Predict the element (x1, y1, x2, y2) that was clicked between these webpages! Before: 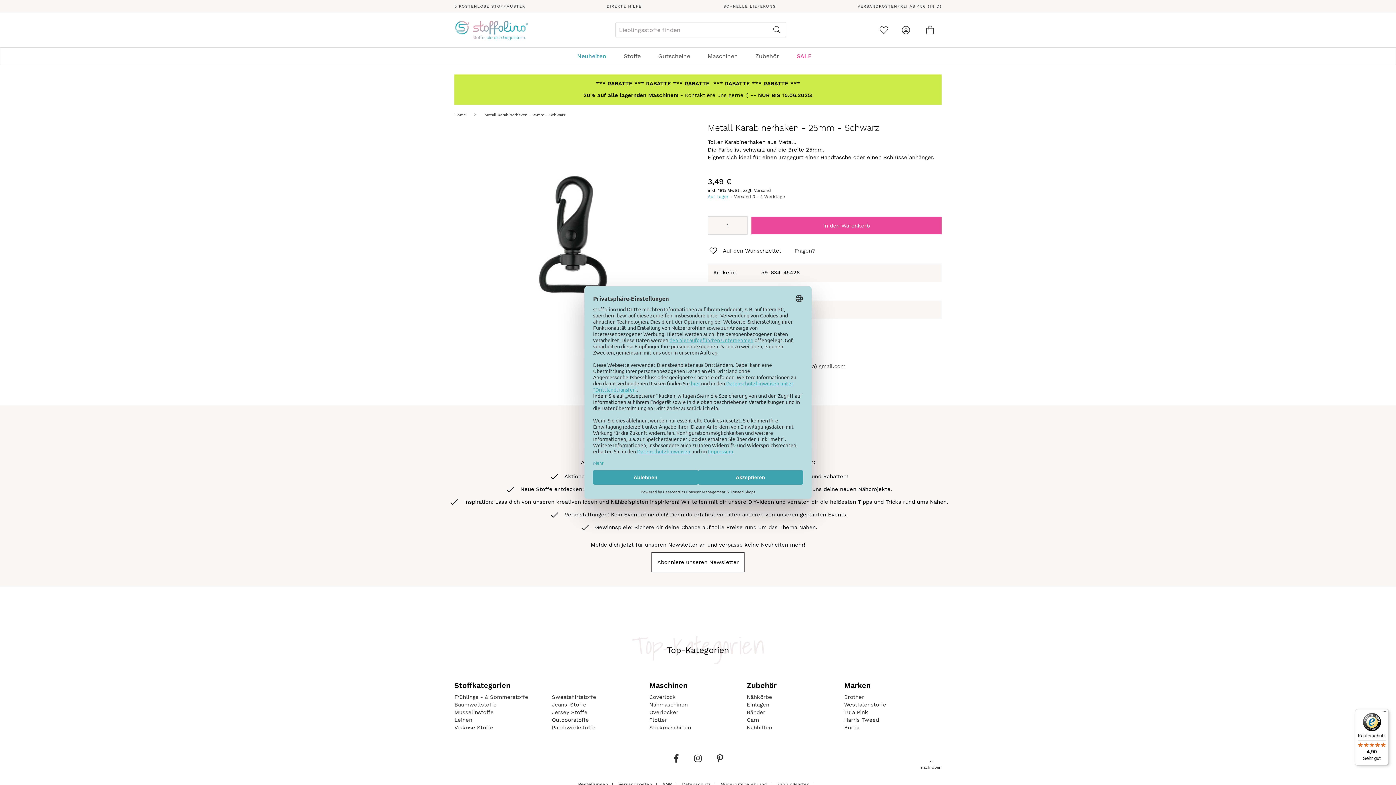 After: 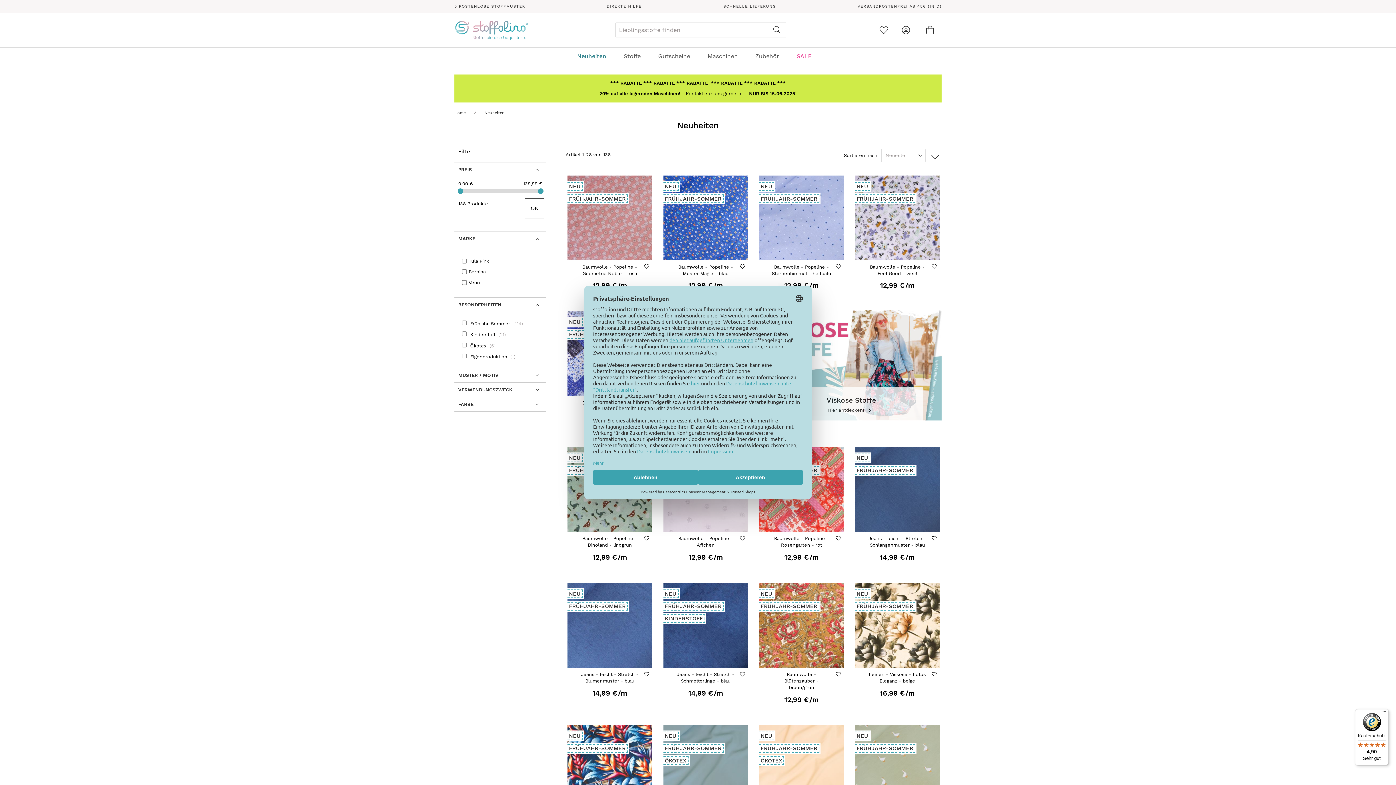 Action: bbox: (575, 47, 615, 64) label: Neuheiten